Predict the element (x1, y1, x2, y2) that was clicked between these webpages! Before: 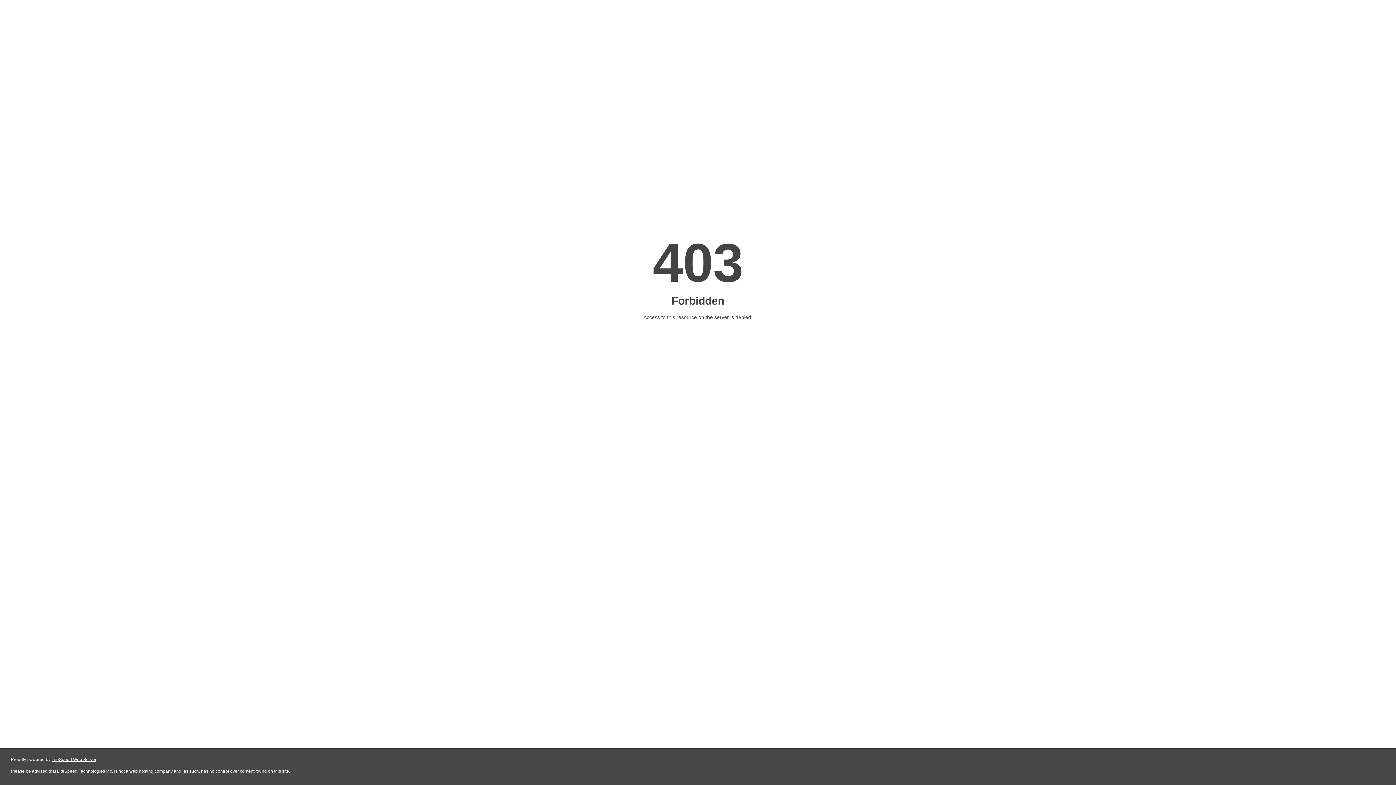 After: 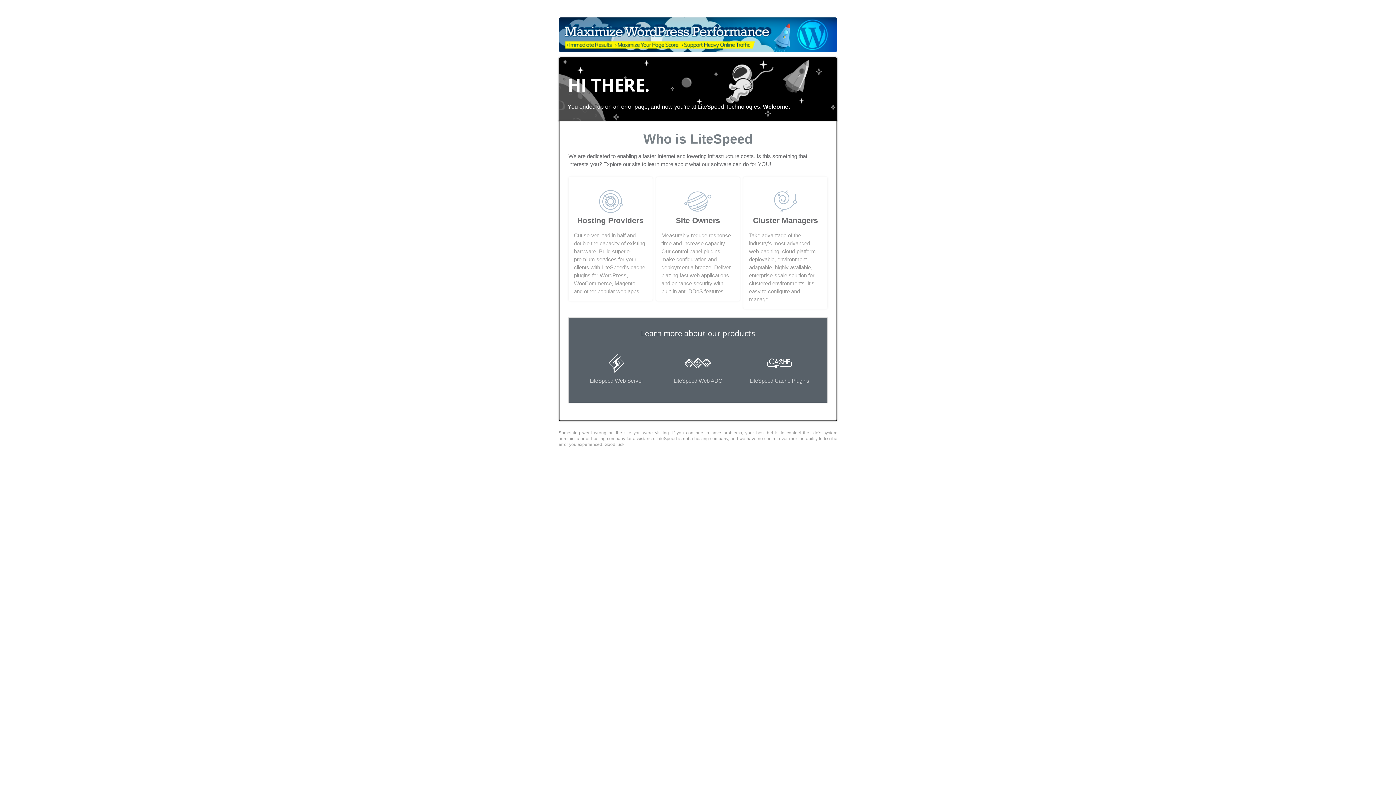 Action: label: LiteSpeed Web Server bbox: (51, 757, 96, 762)